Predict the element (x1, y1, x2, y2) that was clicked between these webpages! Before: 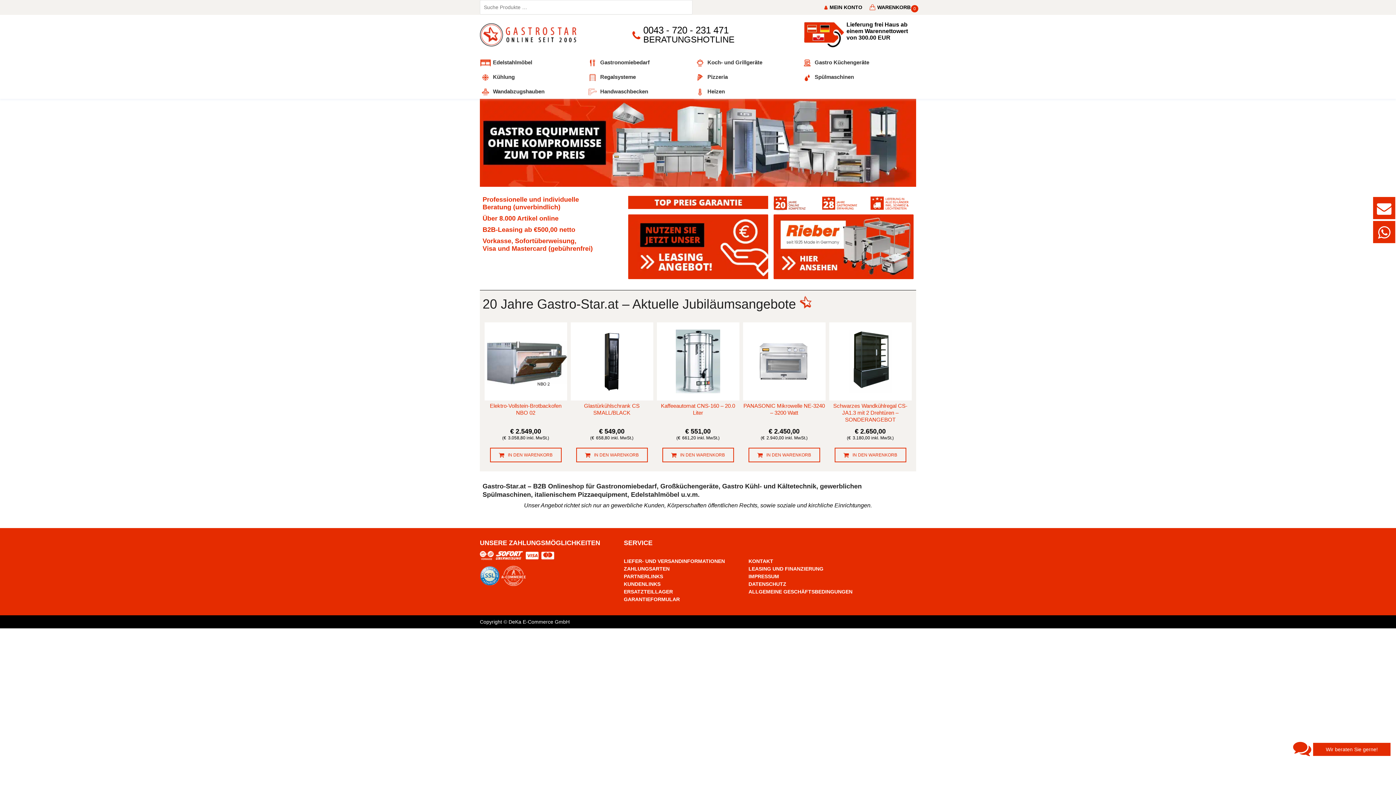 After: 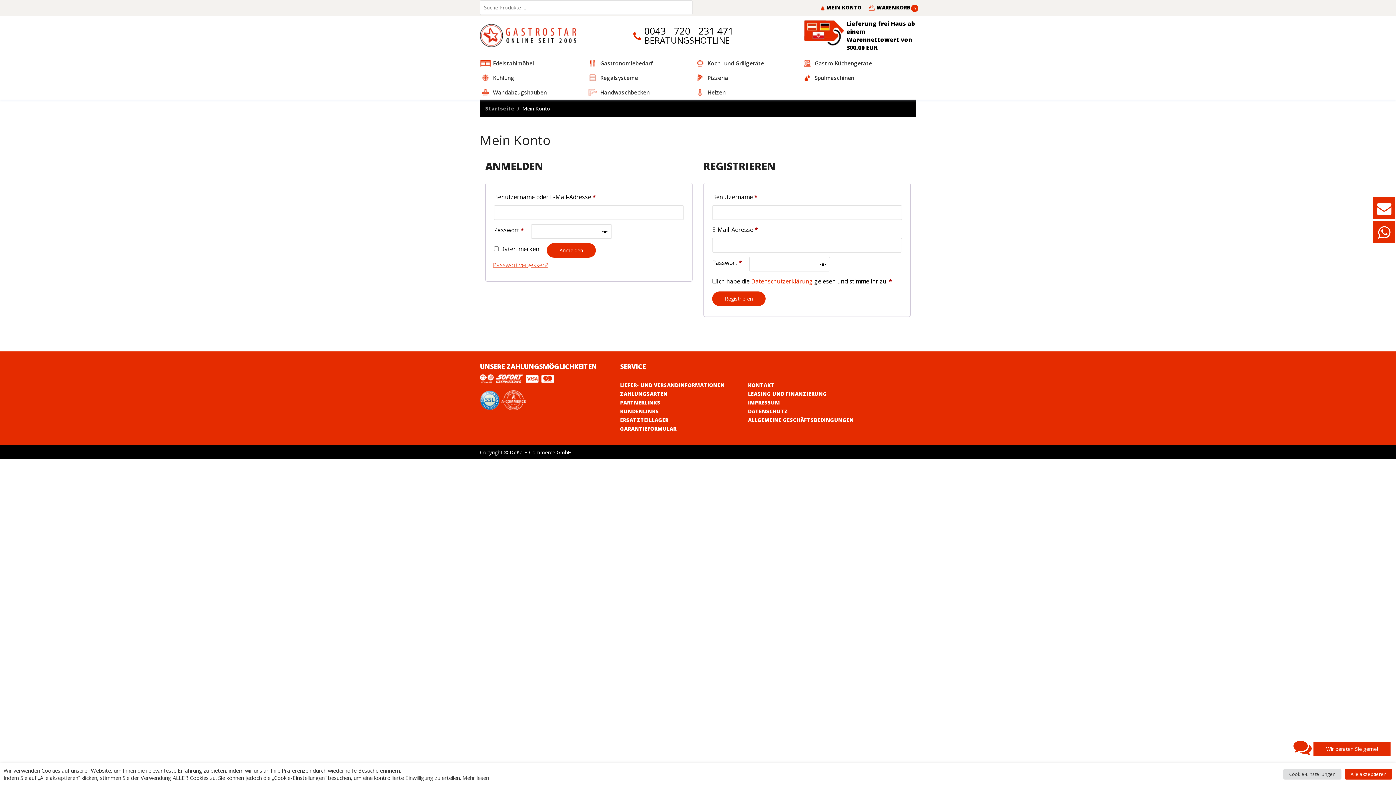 Action: bbox: (824, 4, 862, 10) label:  MEIN KONTO